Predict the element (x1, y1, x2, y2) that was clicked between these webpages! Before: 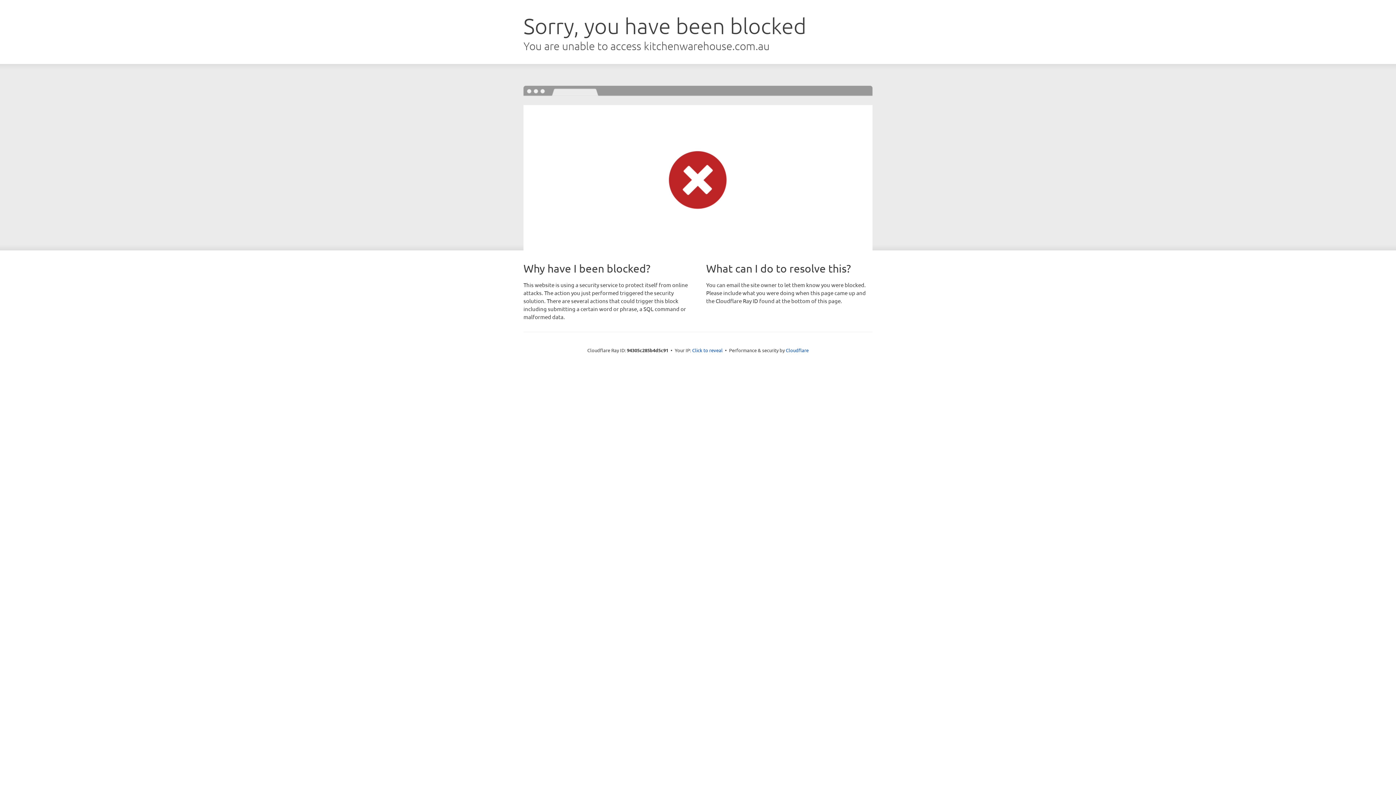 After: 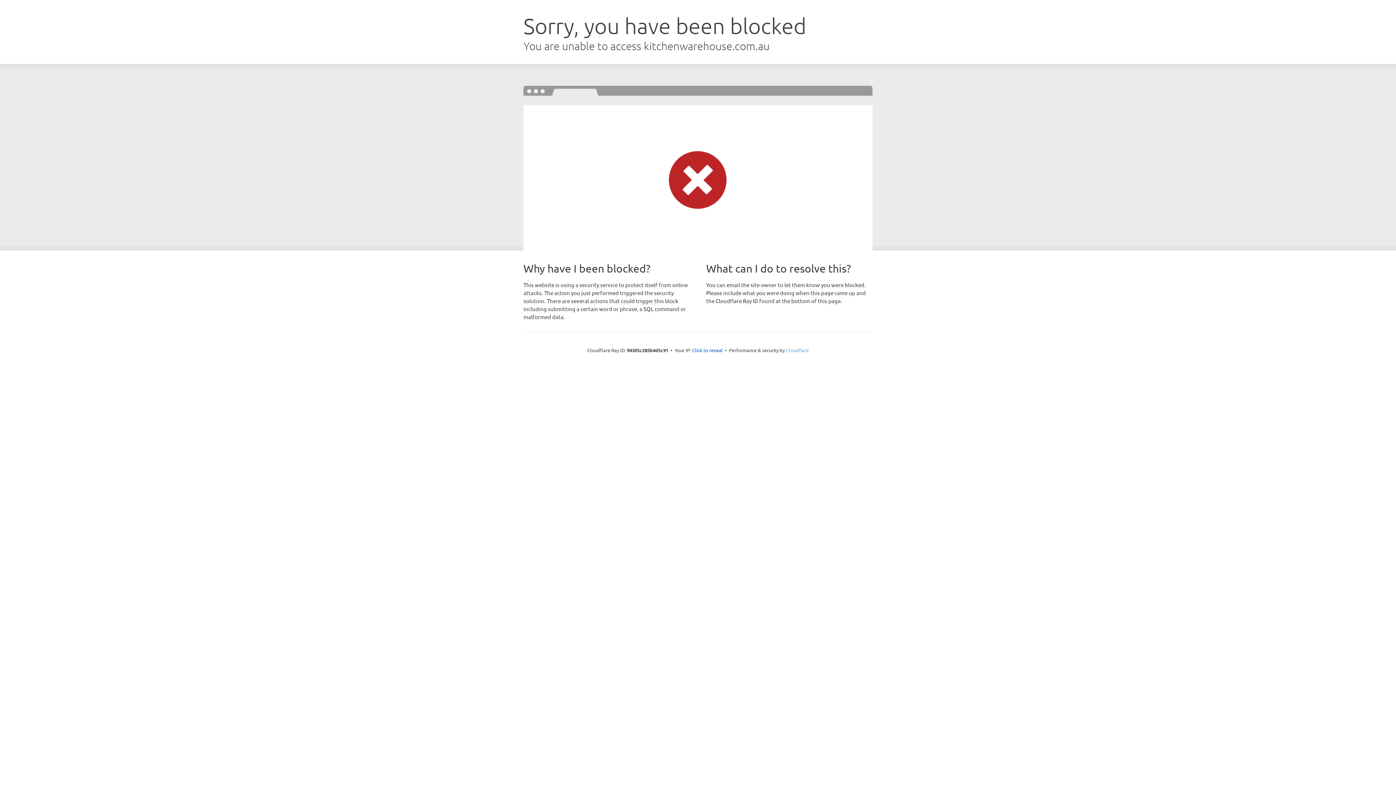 Action: label: Cloudflare bbox: (786, 347, 808, 353)